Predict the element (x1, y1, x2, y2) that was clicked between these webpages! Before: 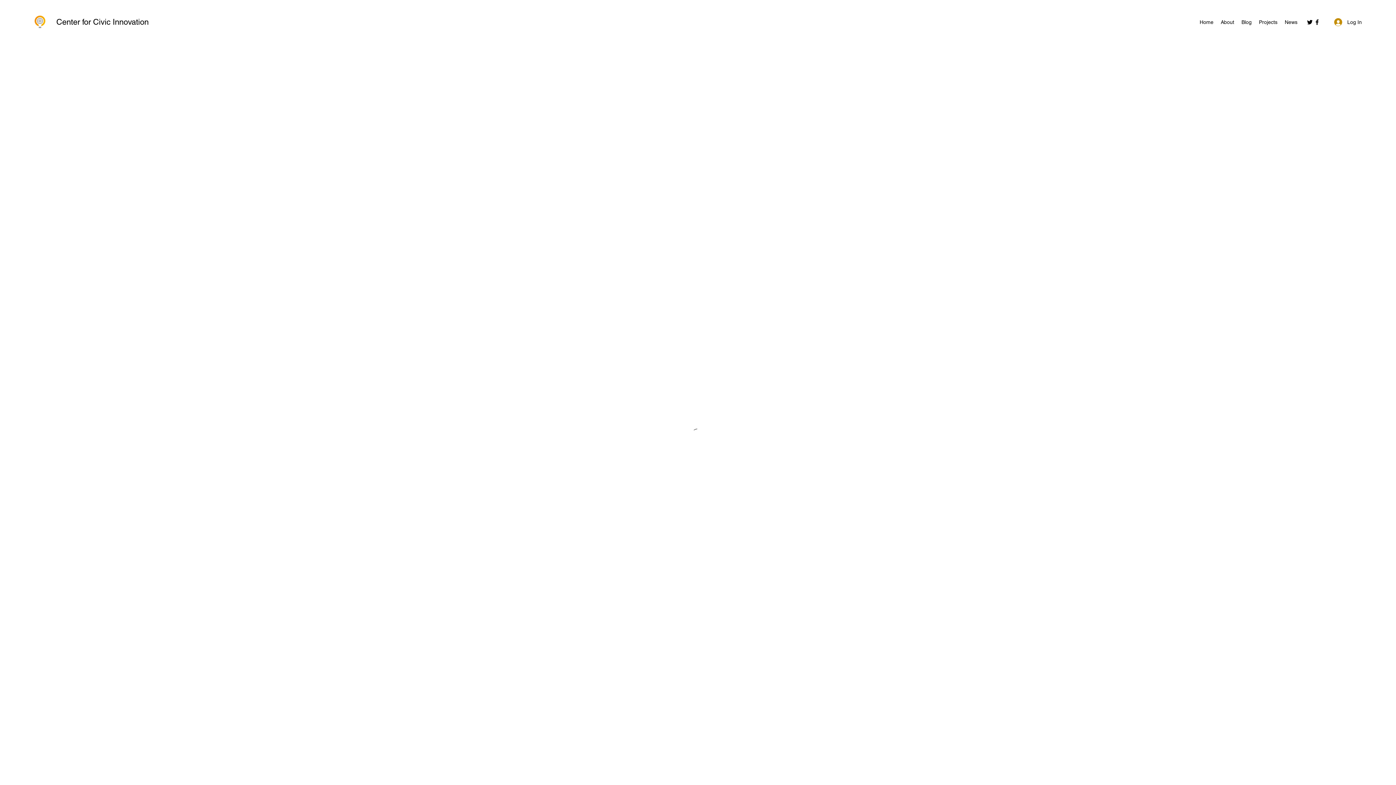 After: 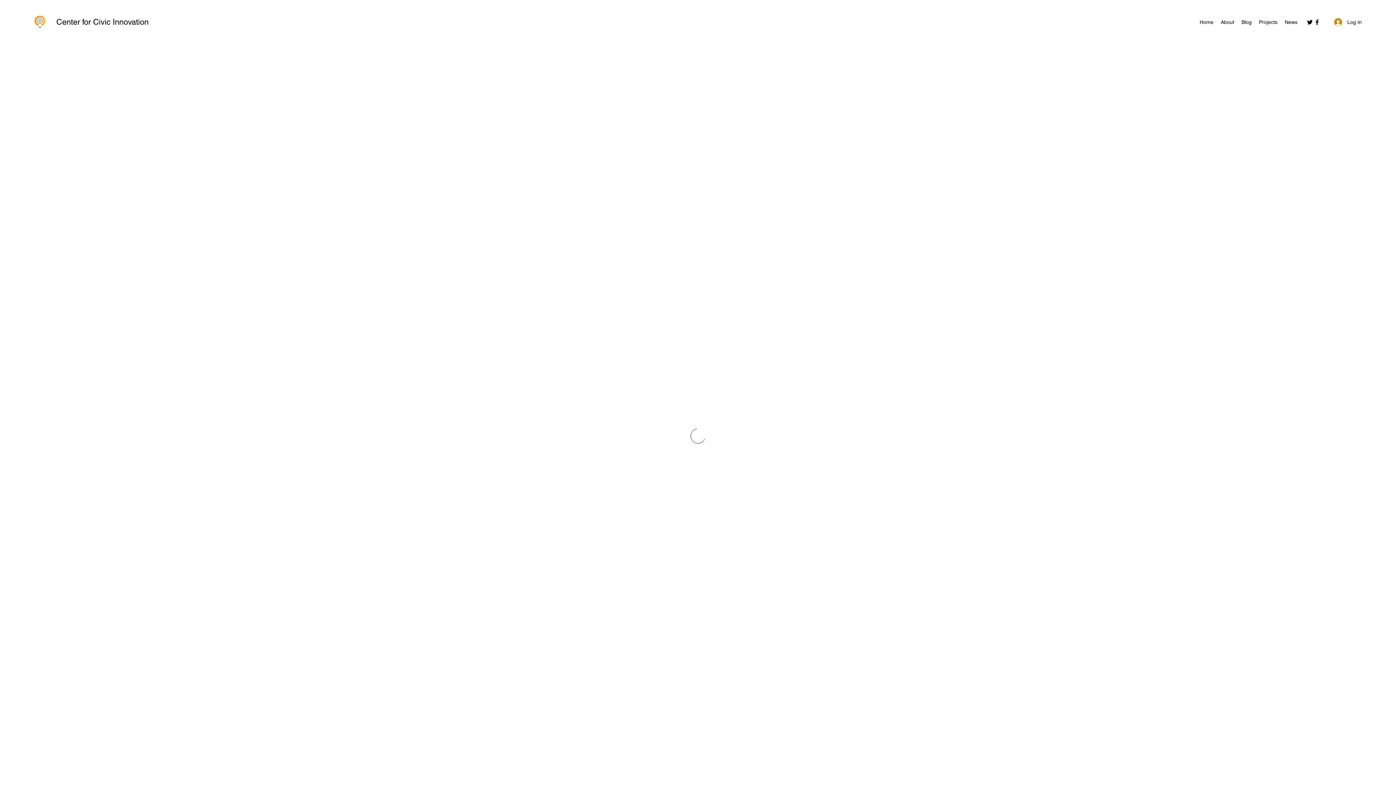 Action: bbox: (1306, 18, 1313, 25) label: Twitter